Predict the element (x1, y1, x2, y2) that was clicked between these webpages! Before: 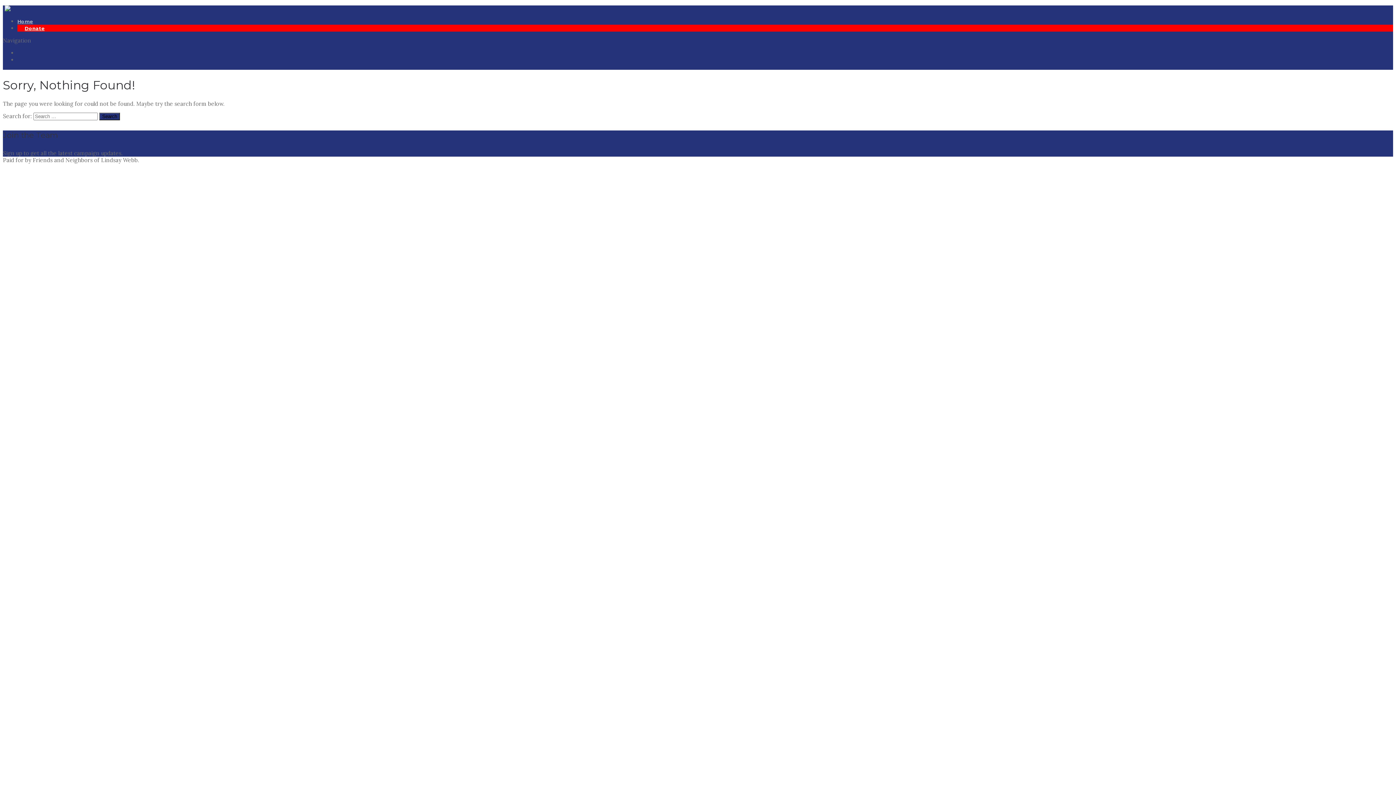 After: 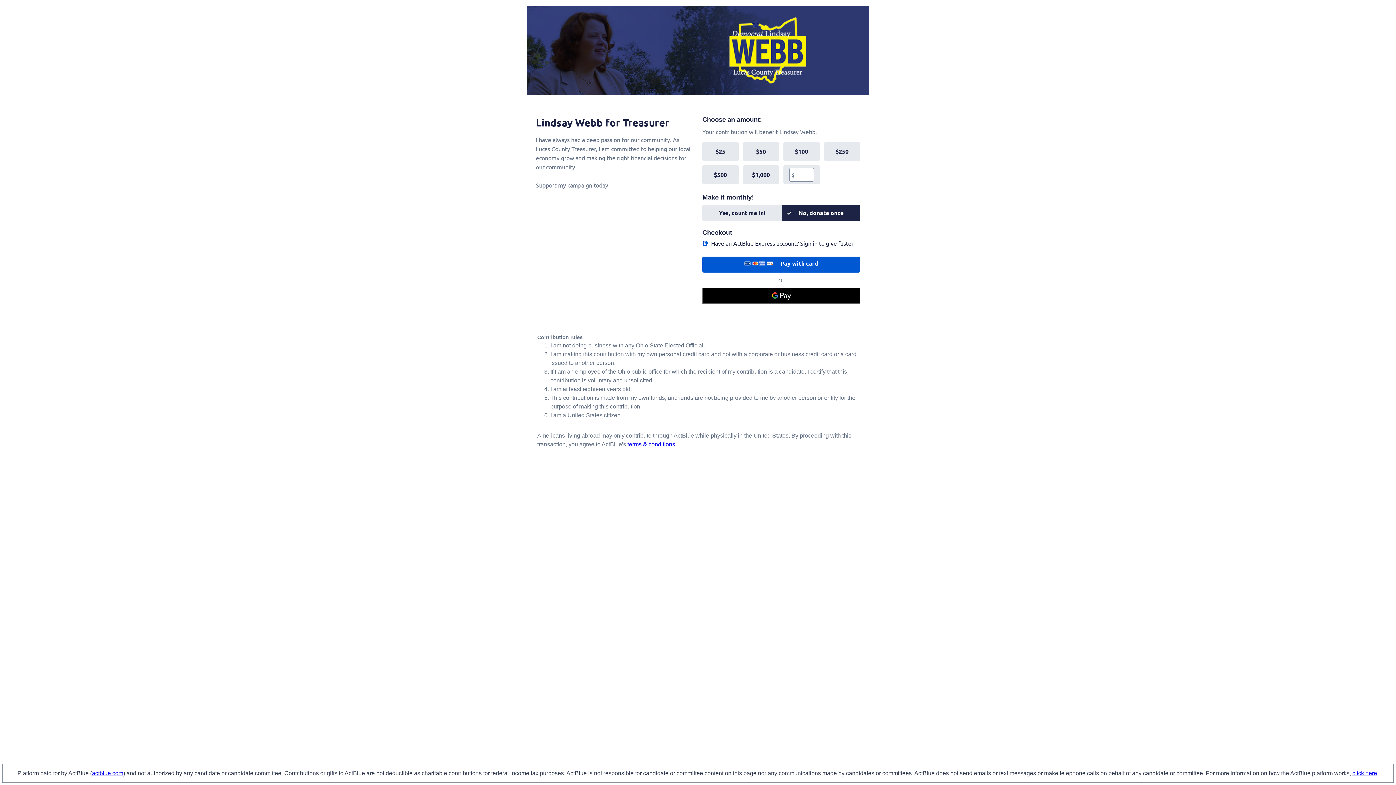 Action: bbox: (24, 25, 44, 31) label: Donate